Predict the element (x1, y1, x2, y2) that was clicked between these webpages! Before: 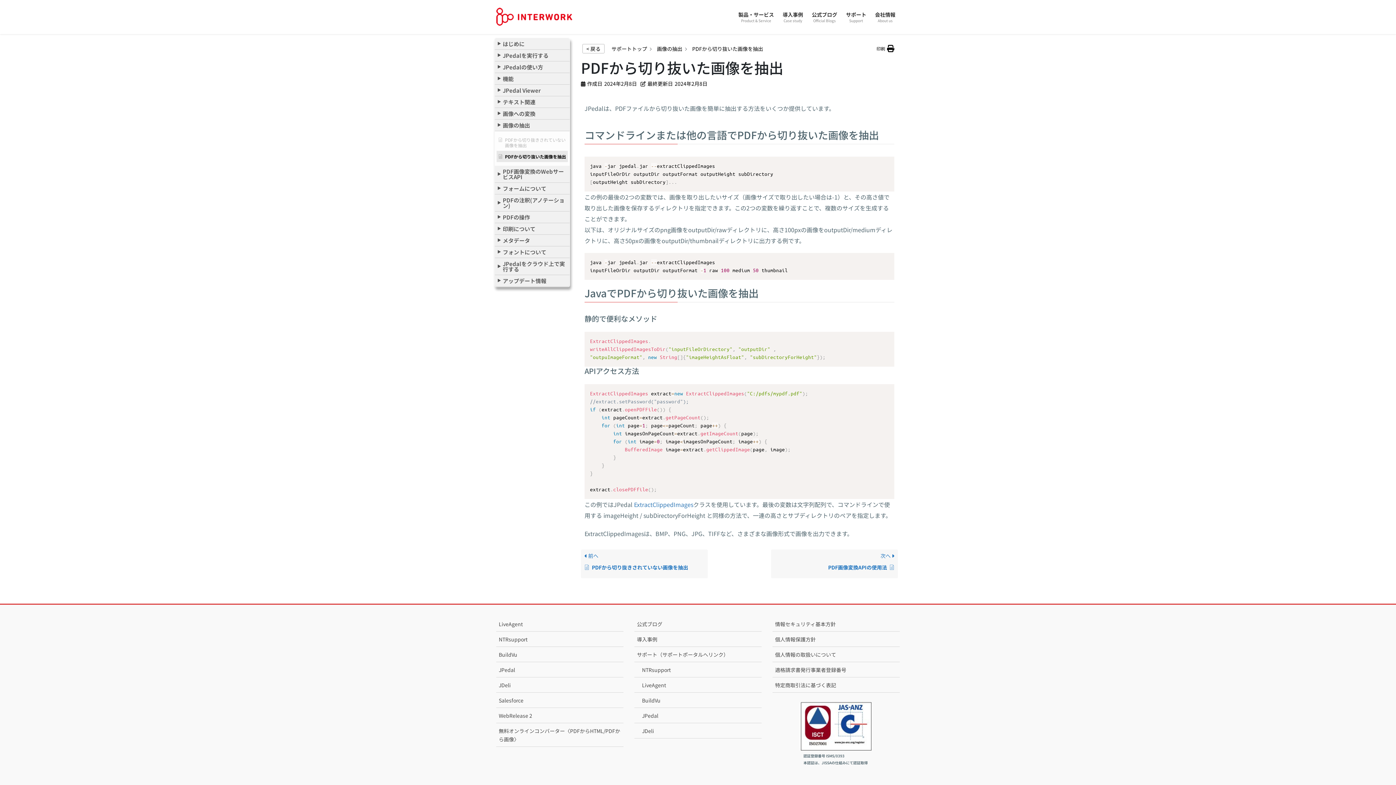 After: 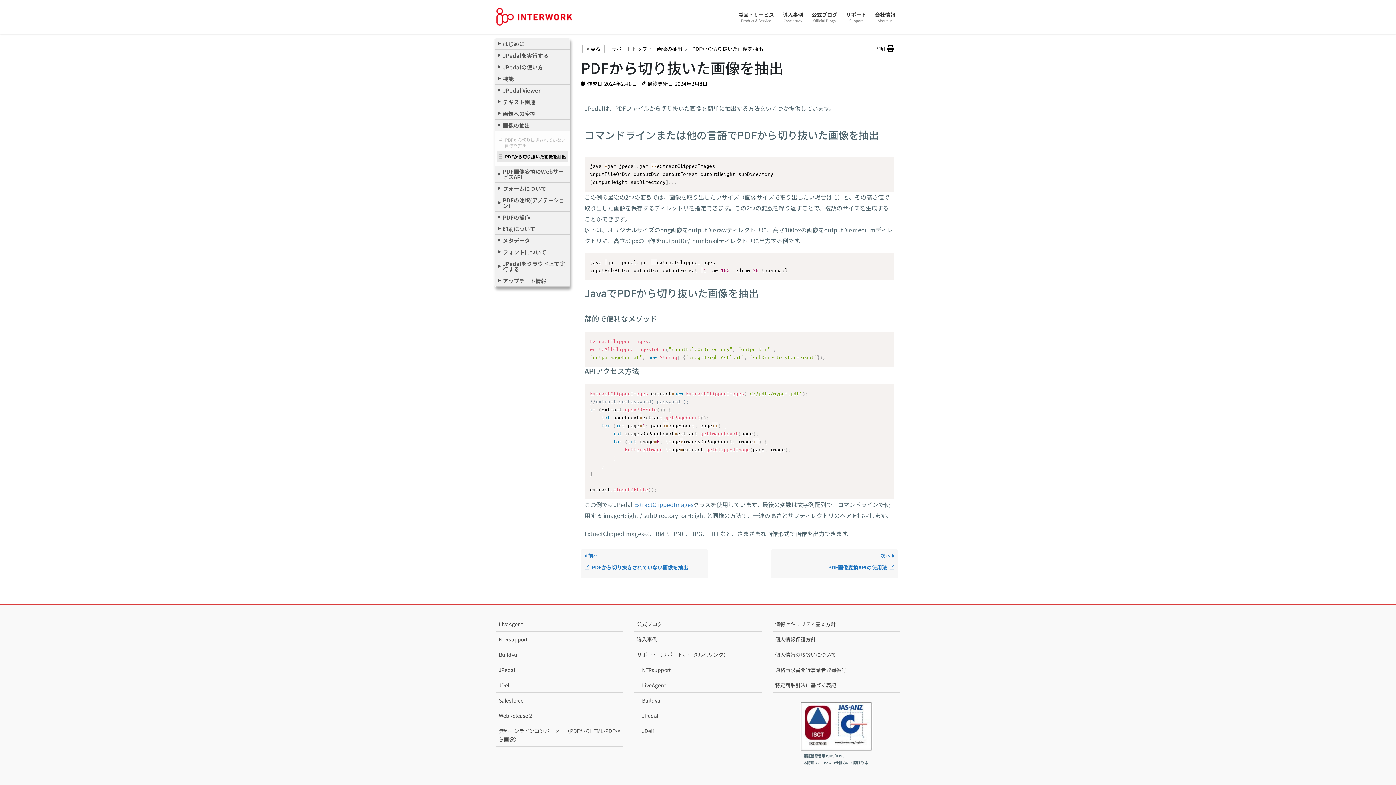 Action: label: LiveAgent bbox: (634, 677, 761, 693)